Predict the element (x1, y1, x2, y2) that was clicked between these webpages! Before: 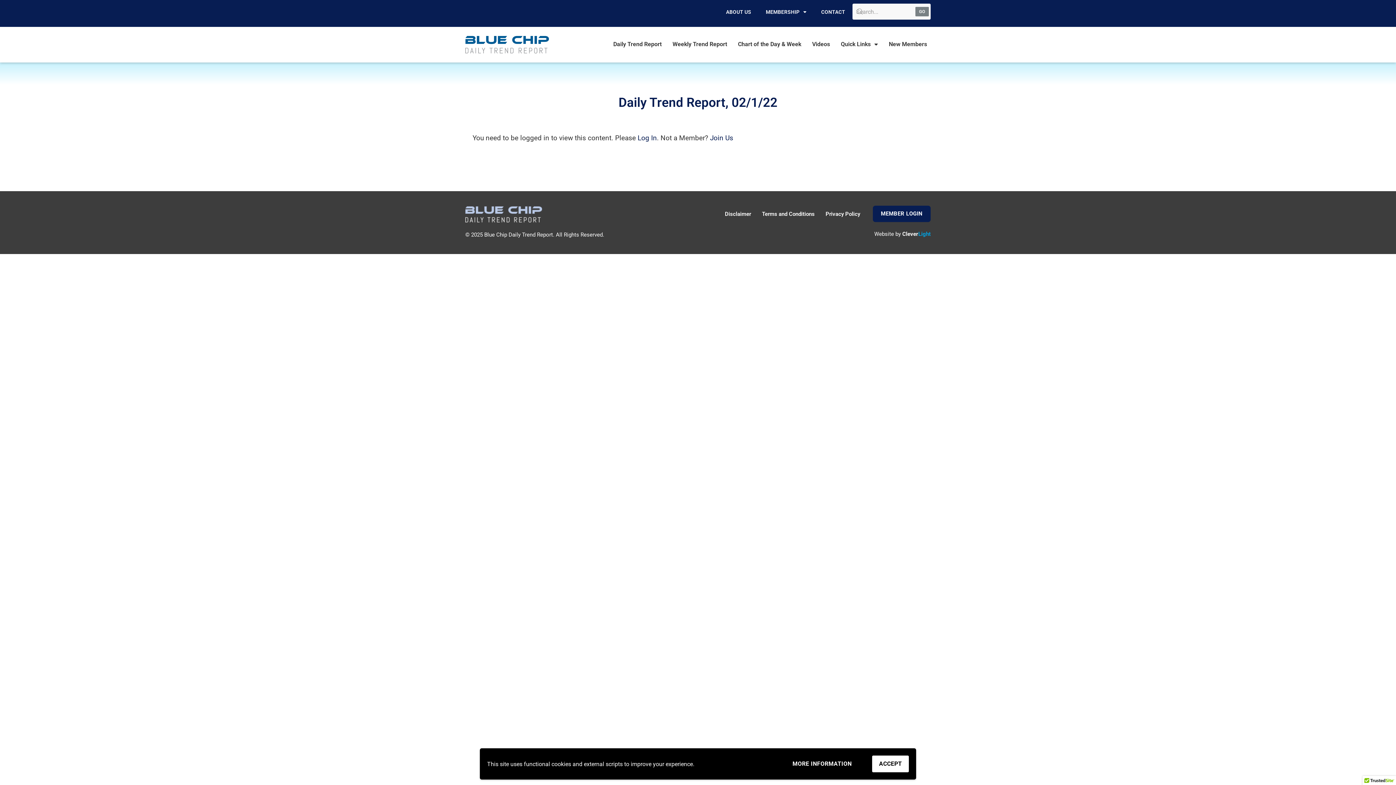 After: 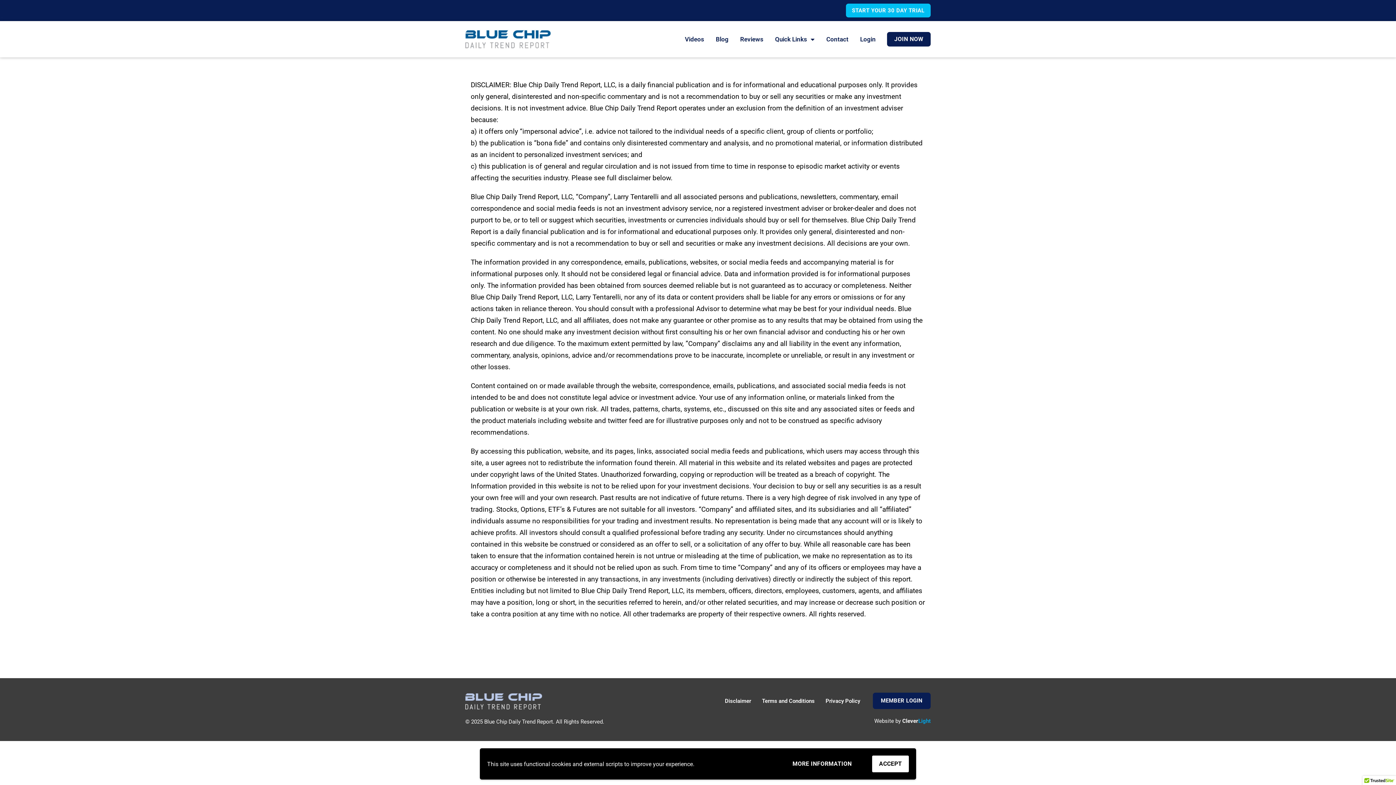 Action: bbox: (719, 205, 756, 222) label: Disclaimer